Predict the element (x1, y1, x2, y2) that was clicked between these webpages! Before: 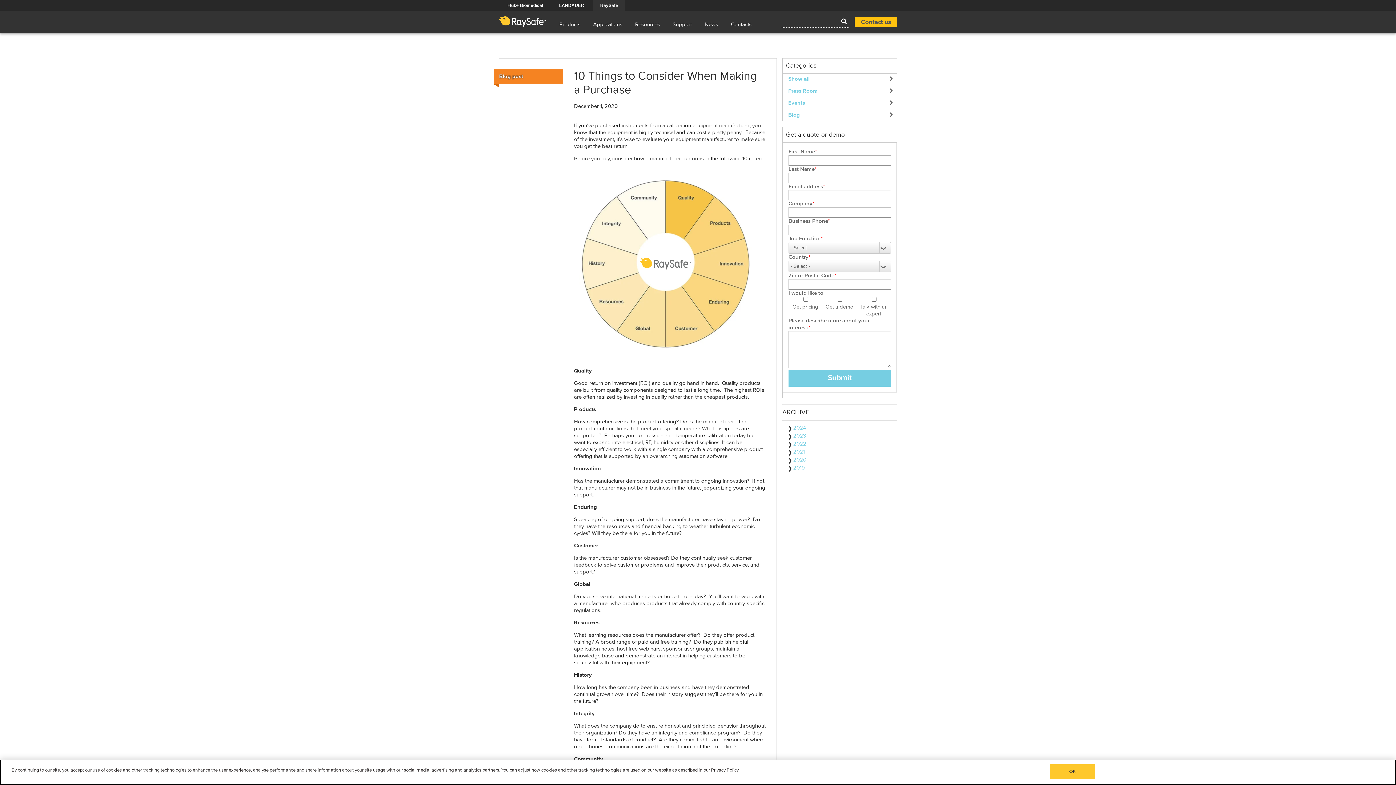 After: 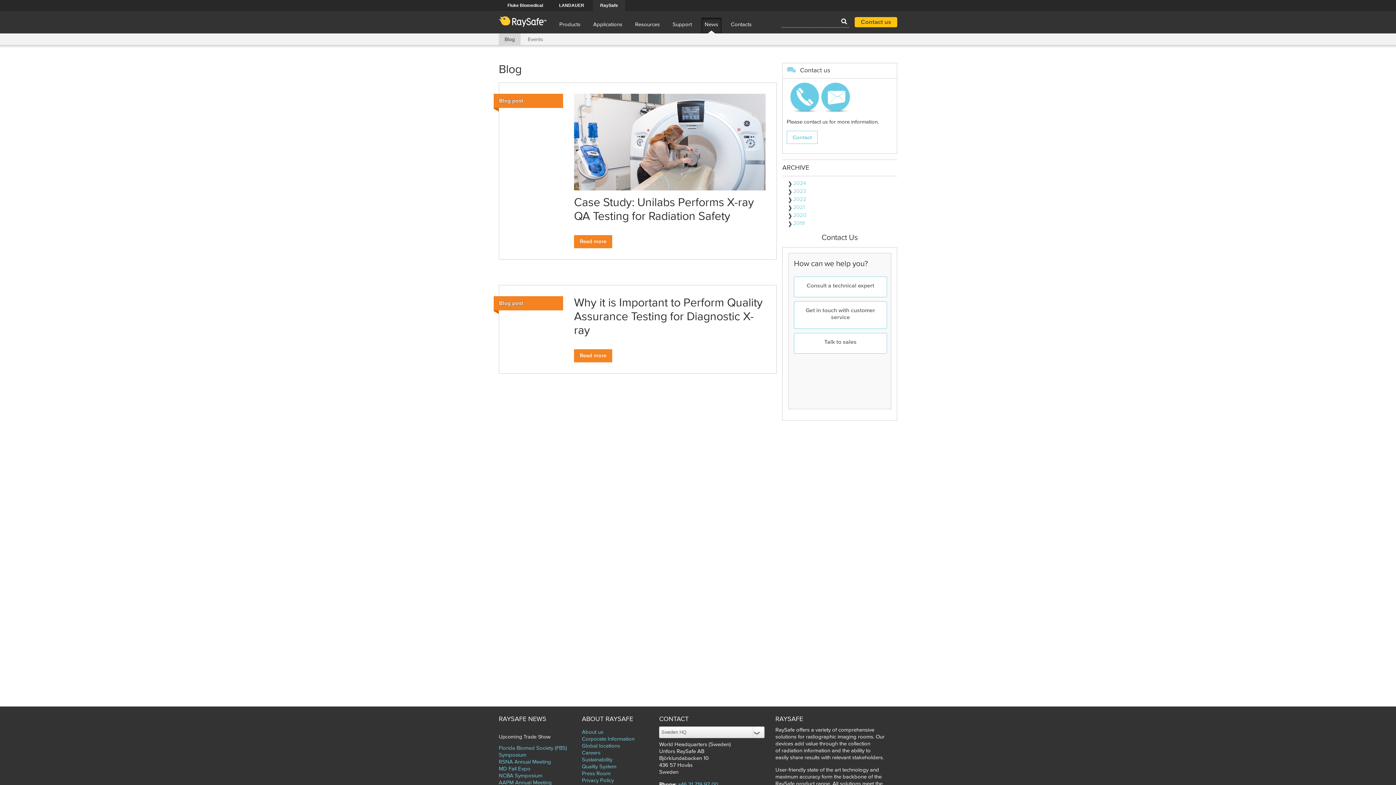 Action: bbox: (788, 433, 806, 438) label: 2023